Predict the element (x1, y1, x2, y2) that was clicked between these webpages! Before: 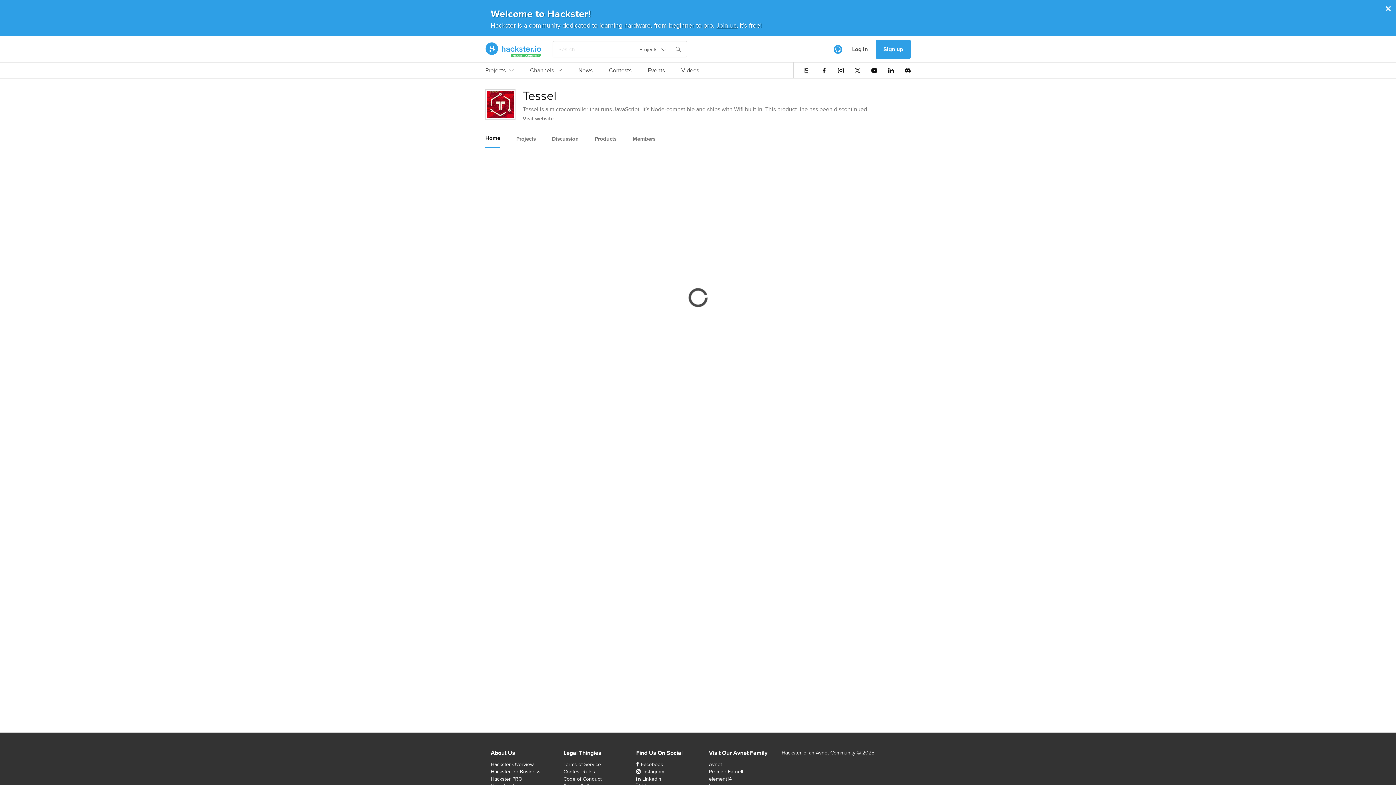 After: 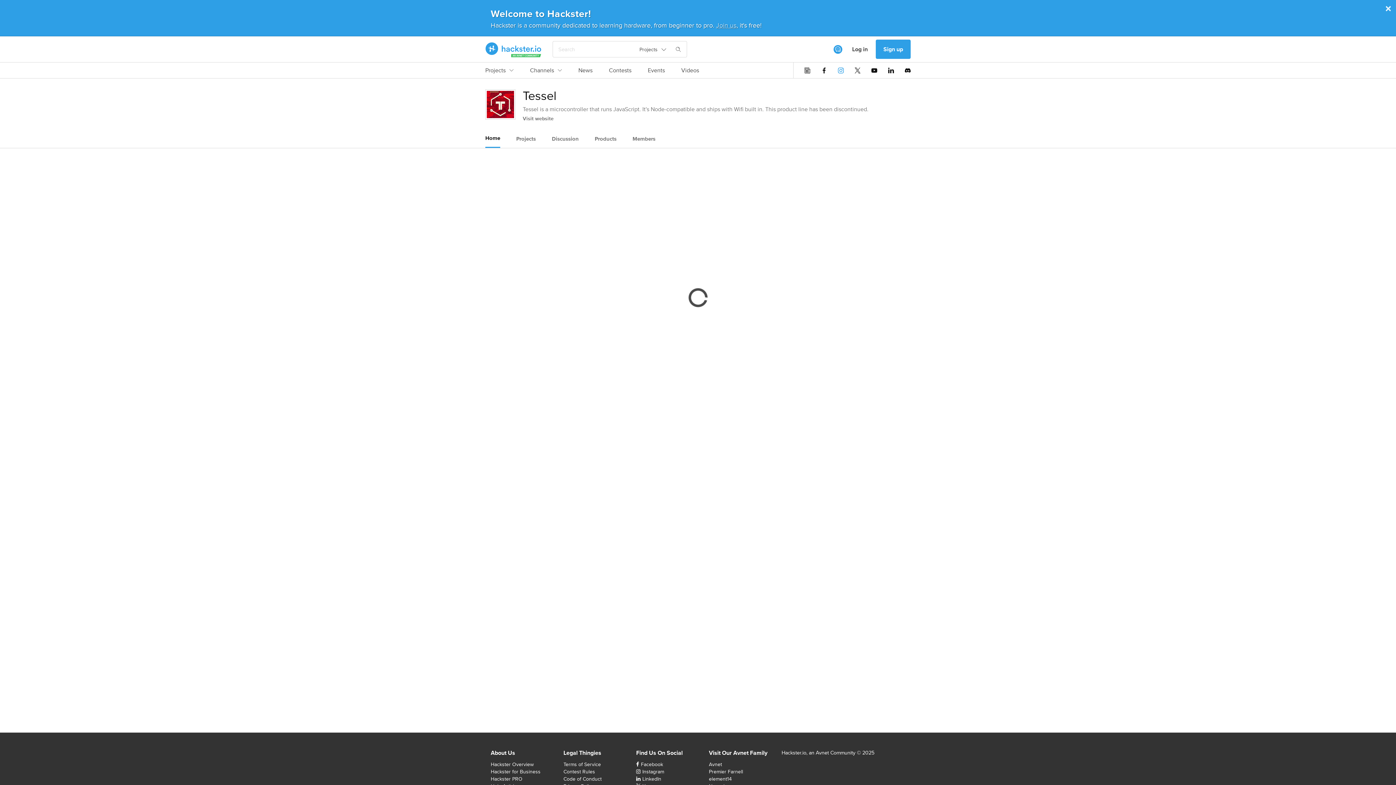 Action: bbox: (838, 67, 844, 73)